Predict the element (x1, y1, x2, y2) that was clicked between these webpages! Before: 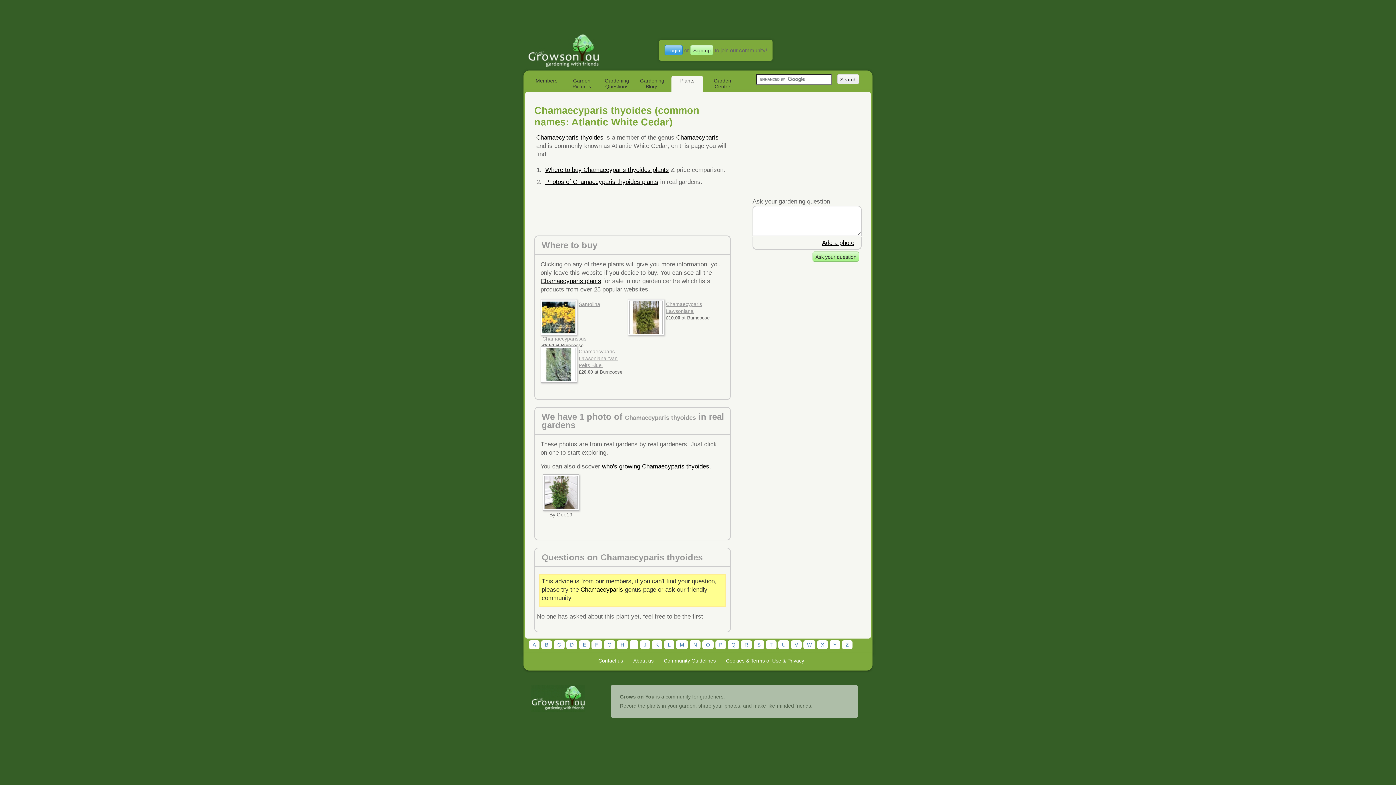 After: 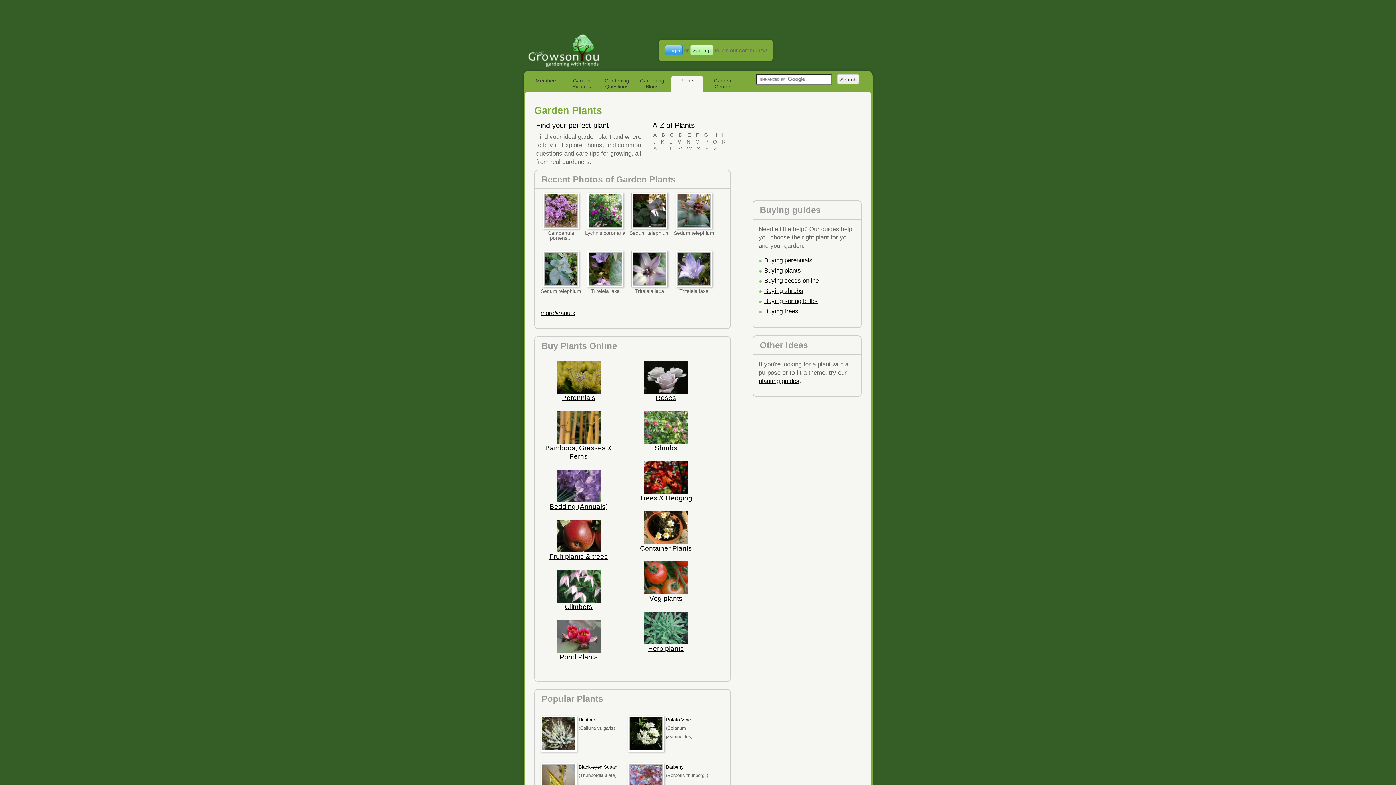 Action: label: Plants bbox: (671, 76, 703, 92)